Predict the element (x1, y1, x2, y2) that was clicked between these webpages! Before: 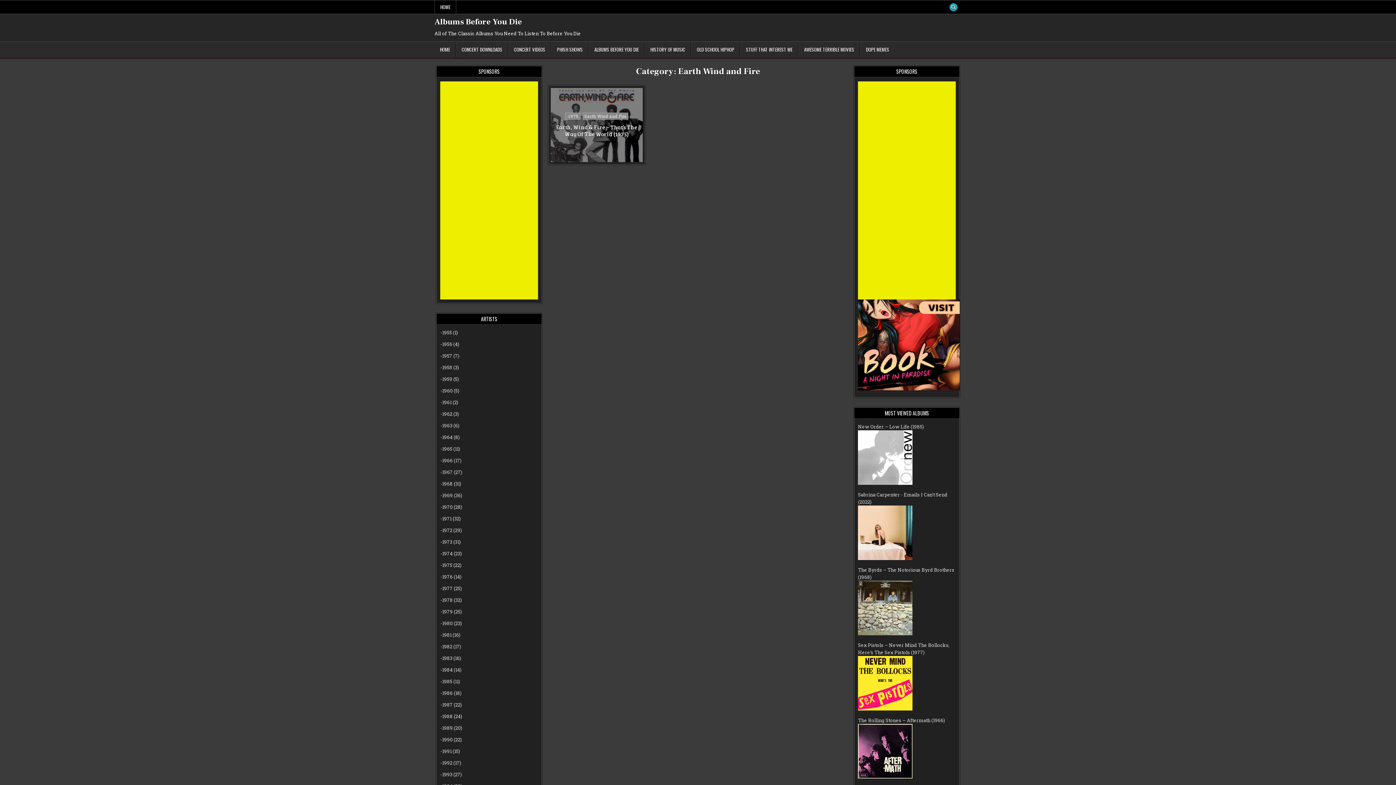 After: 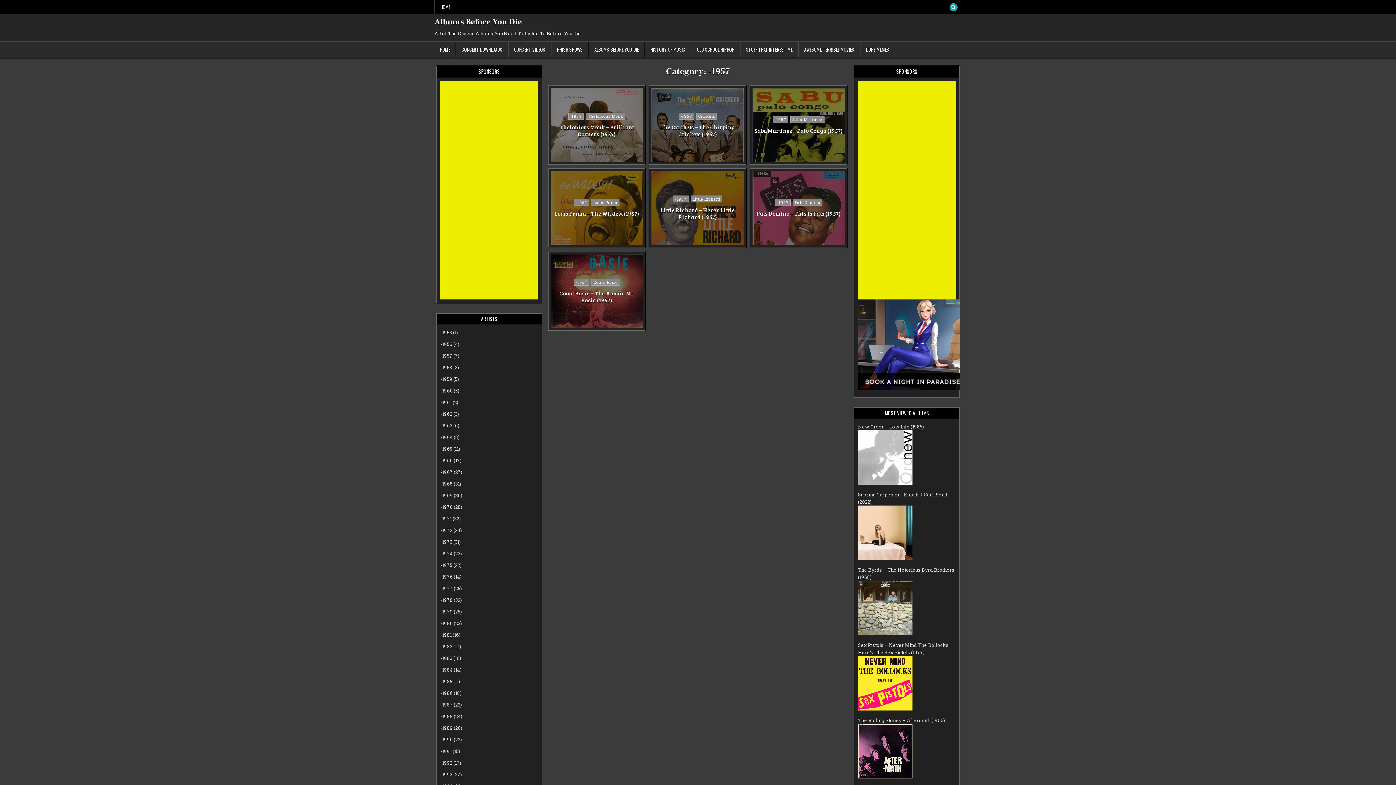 Action: bbox: (440, 352, 452, 359) label: -1957